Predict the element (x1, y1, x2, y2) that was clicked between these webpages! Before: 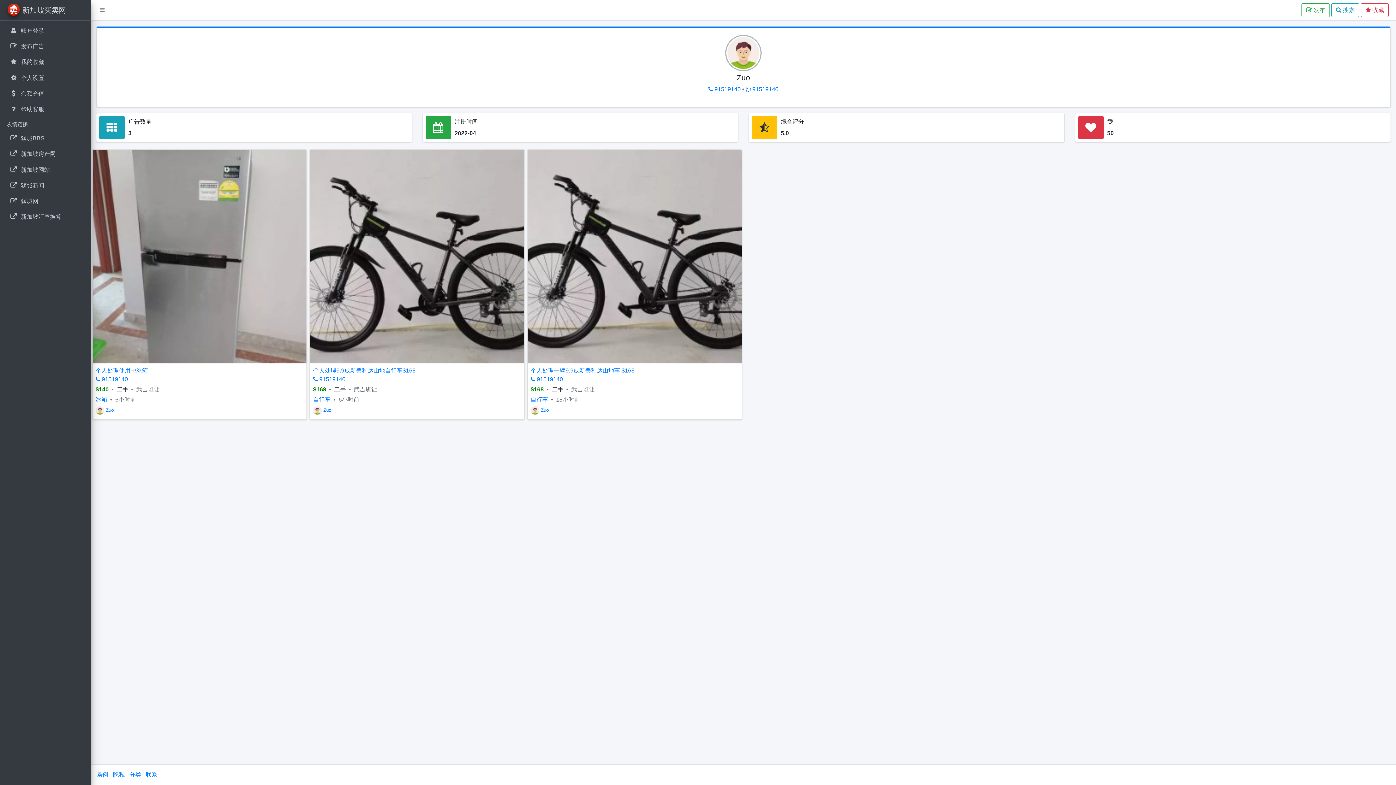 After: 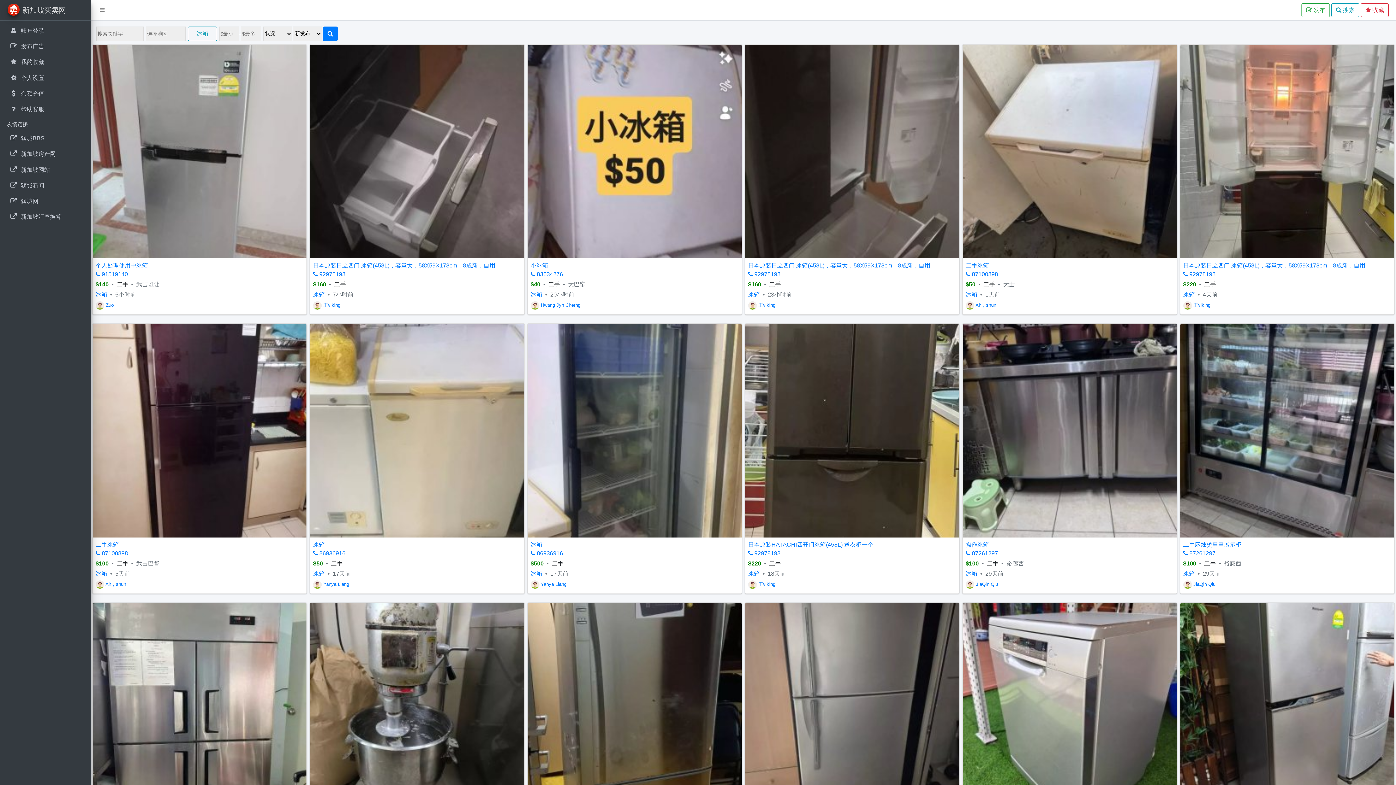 Action: label: 冰箱 bbox: (95, 396, 107, 403)